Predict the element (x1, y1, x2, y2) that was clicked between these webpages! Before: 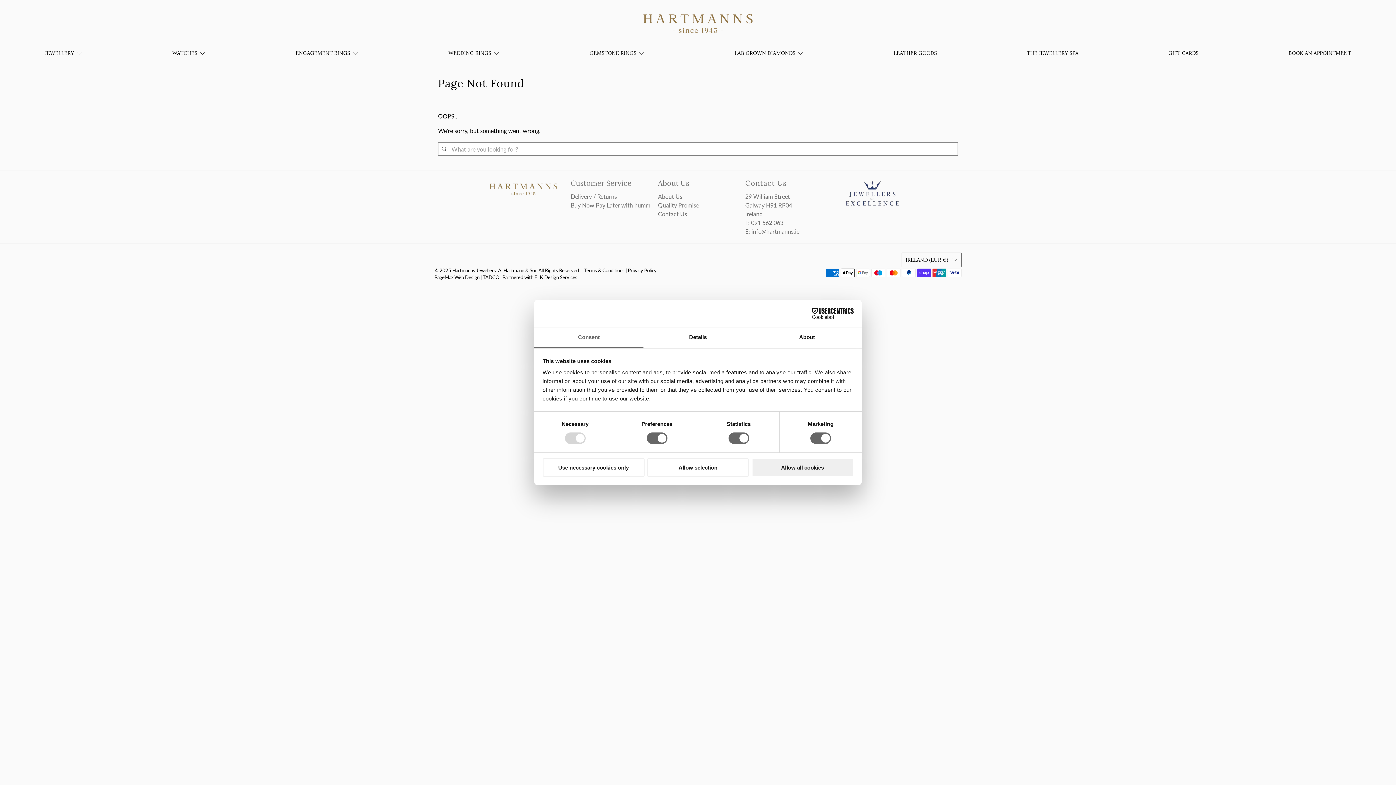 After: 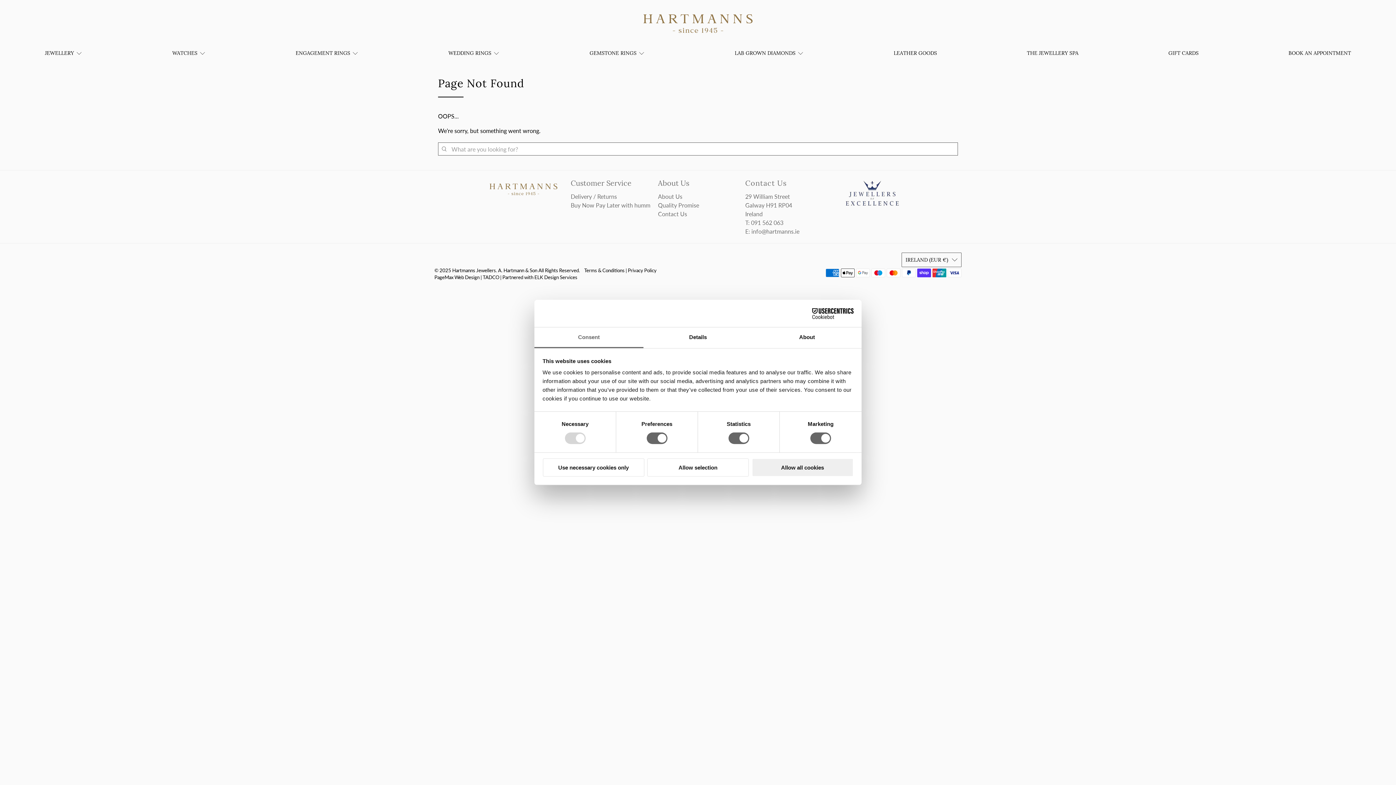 Action: bbox: (570, 201, 650, 208) label: Buy Now Pay Later with humm